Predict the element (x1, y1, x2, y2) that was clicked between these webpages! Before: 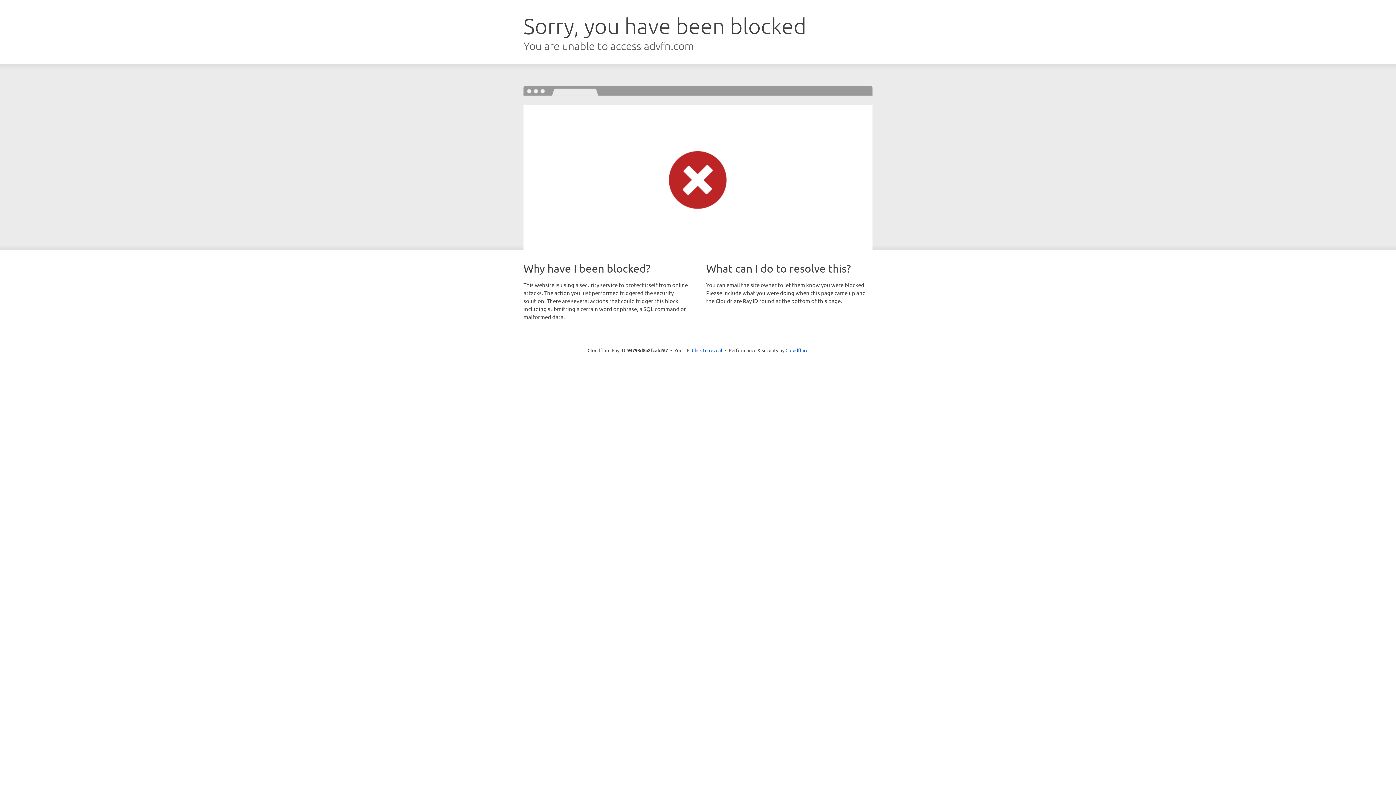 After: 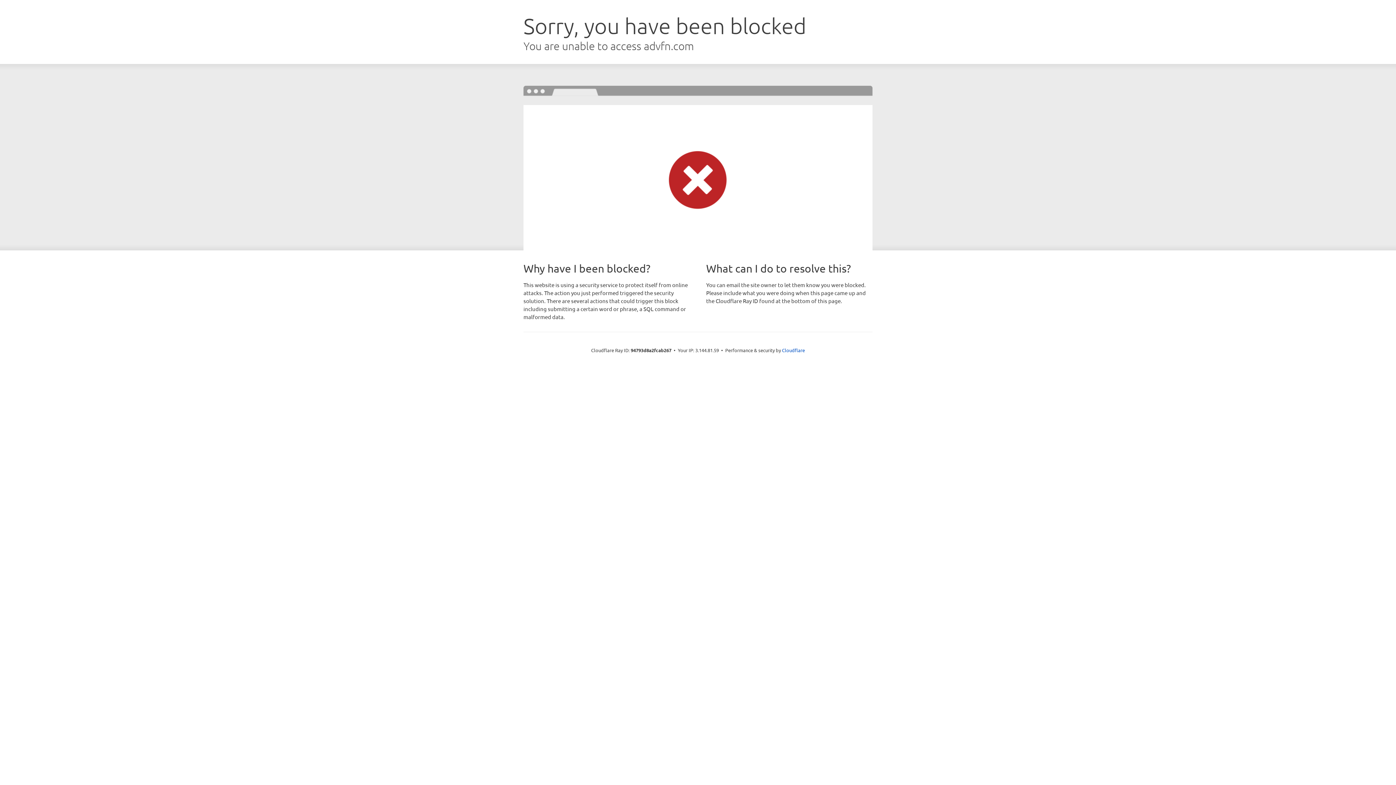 Action: label: Click to reveal bbox: (692, 346, 722, 353)